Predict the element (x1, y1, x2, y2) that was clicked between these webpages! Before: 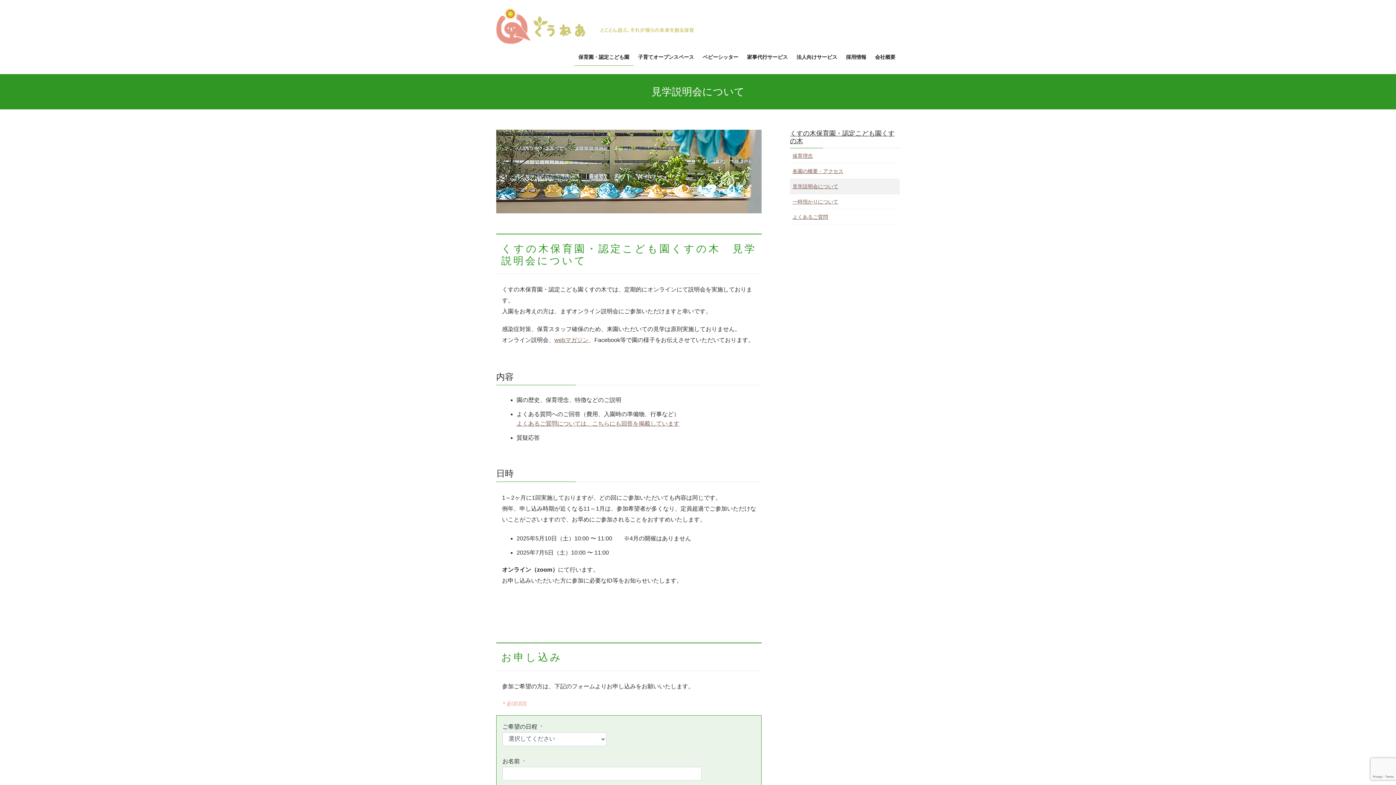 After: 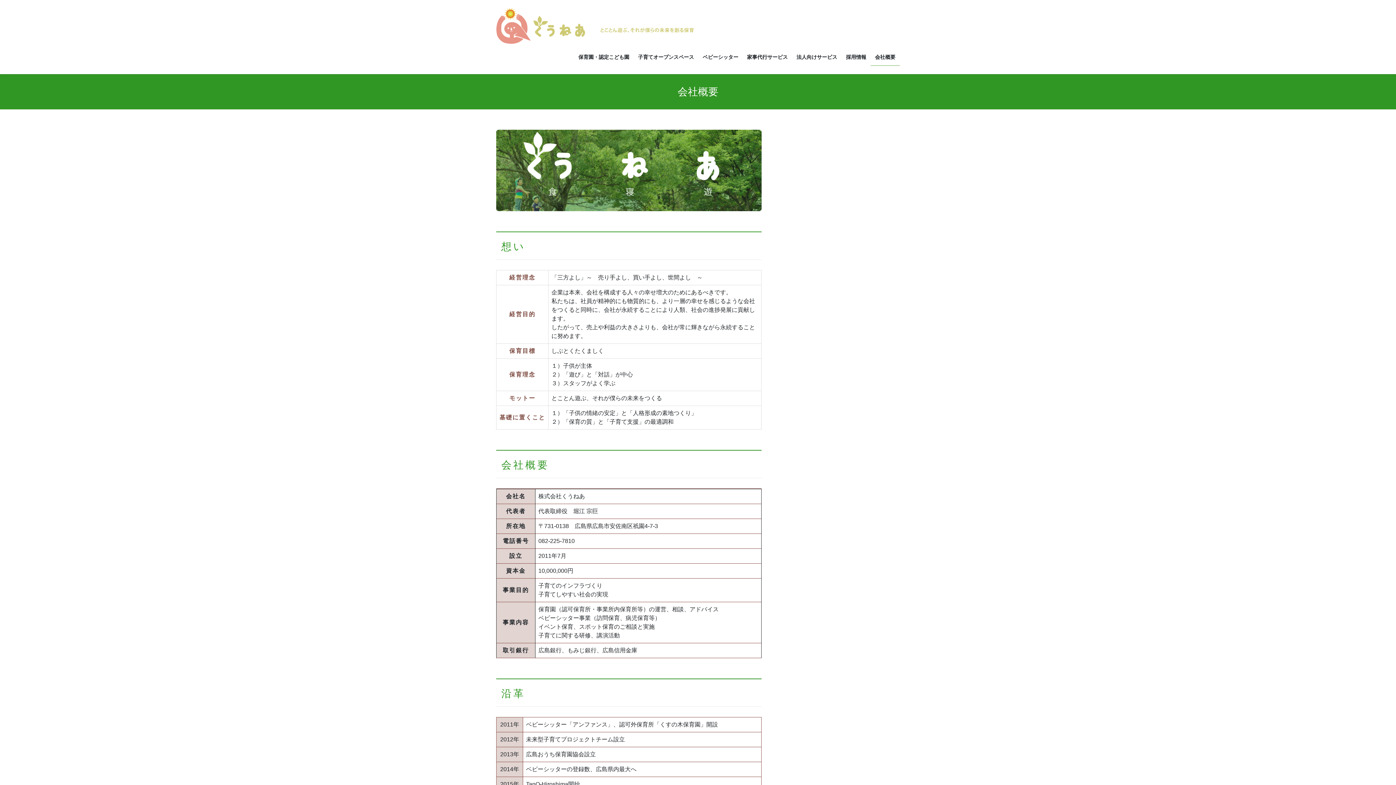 Action: bbox: (870, 48, 900, 65) label: 会社概要